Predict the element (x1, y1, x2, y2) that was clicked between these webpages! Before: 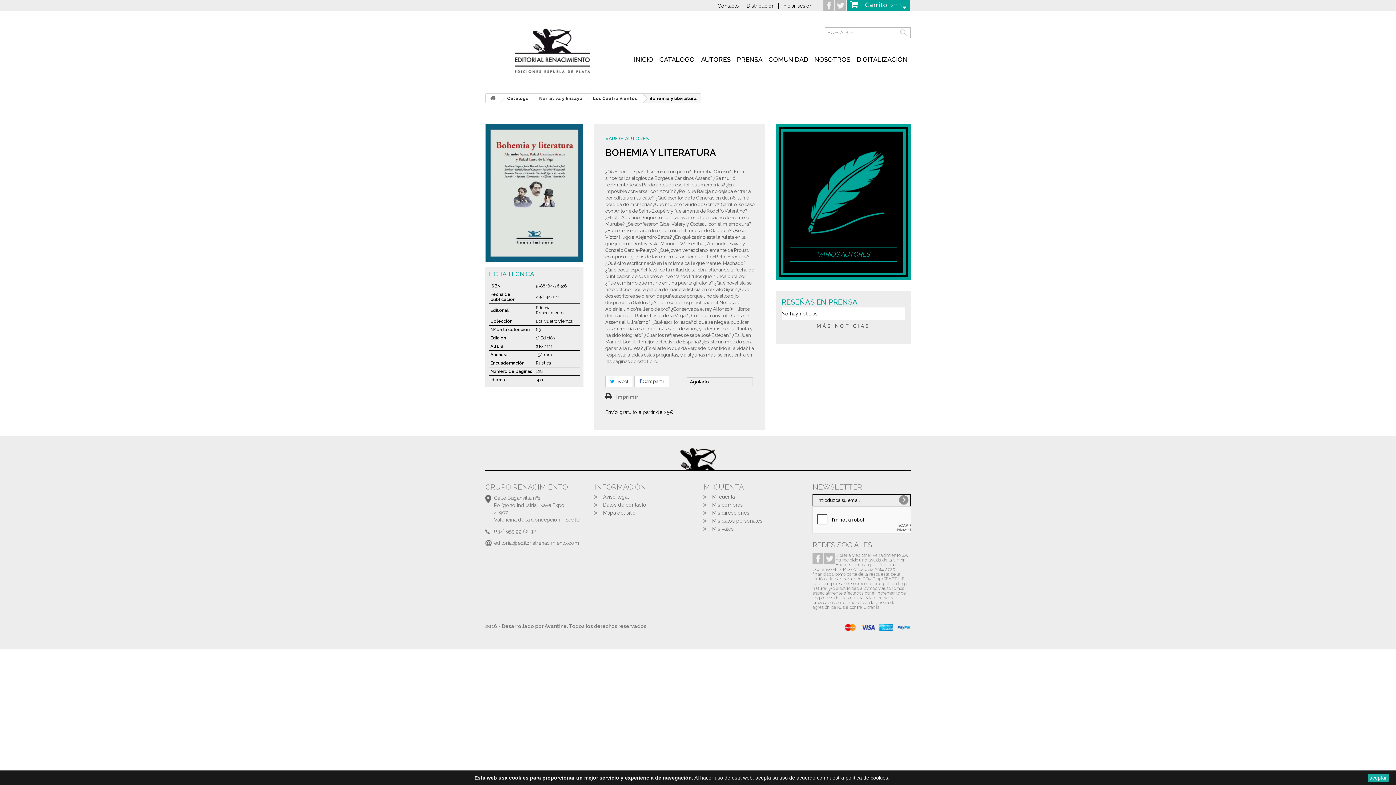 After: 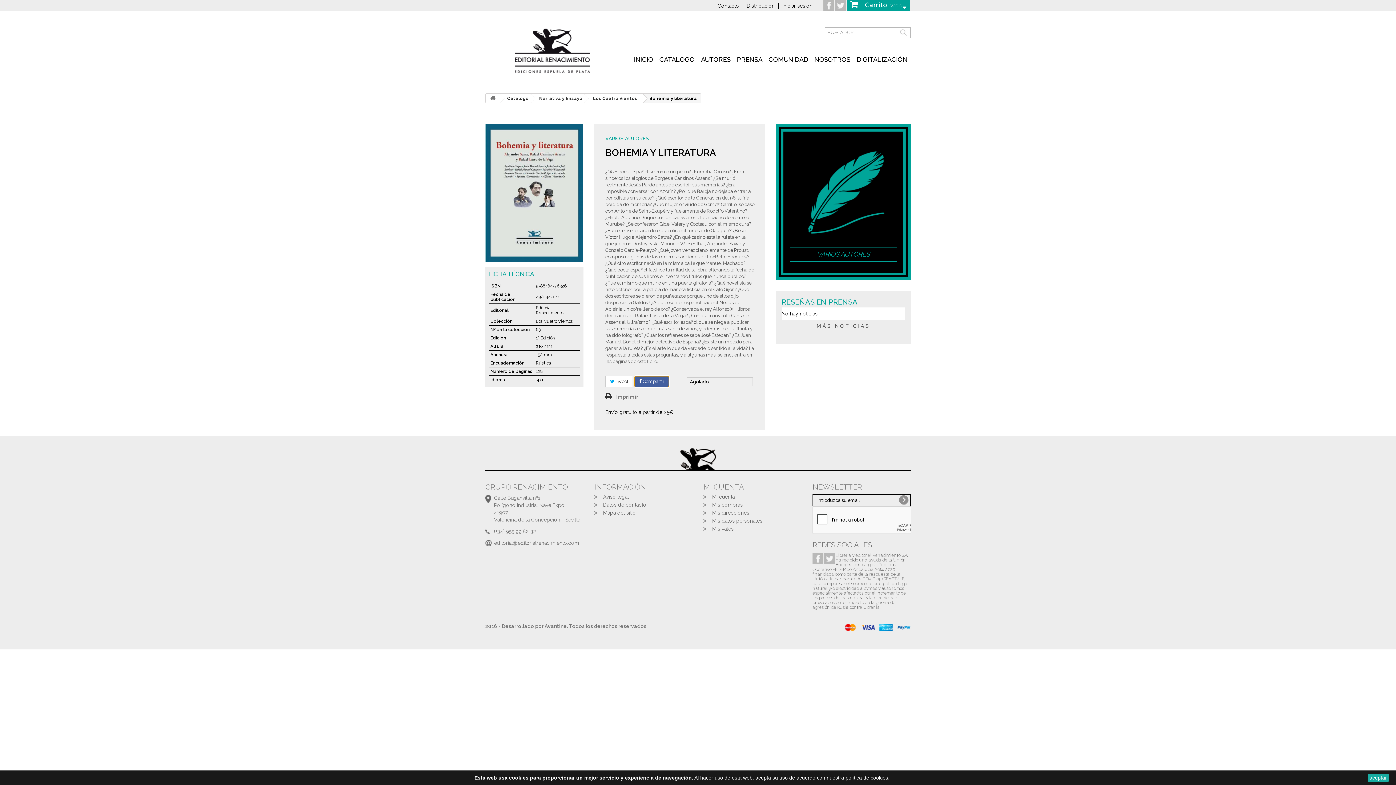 Action: bbox: (634, 376, 669, 387) label:  Compartir